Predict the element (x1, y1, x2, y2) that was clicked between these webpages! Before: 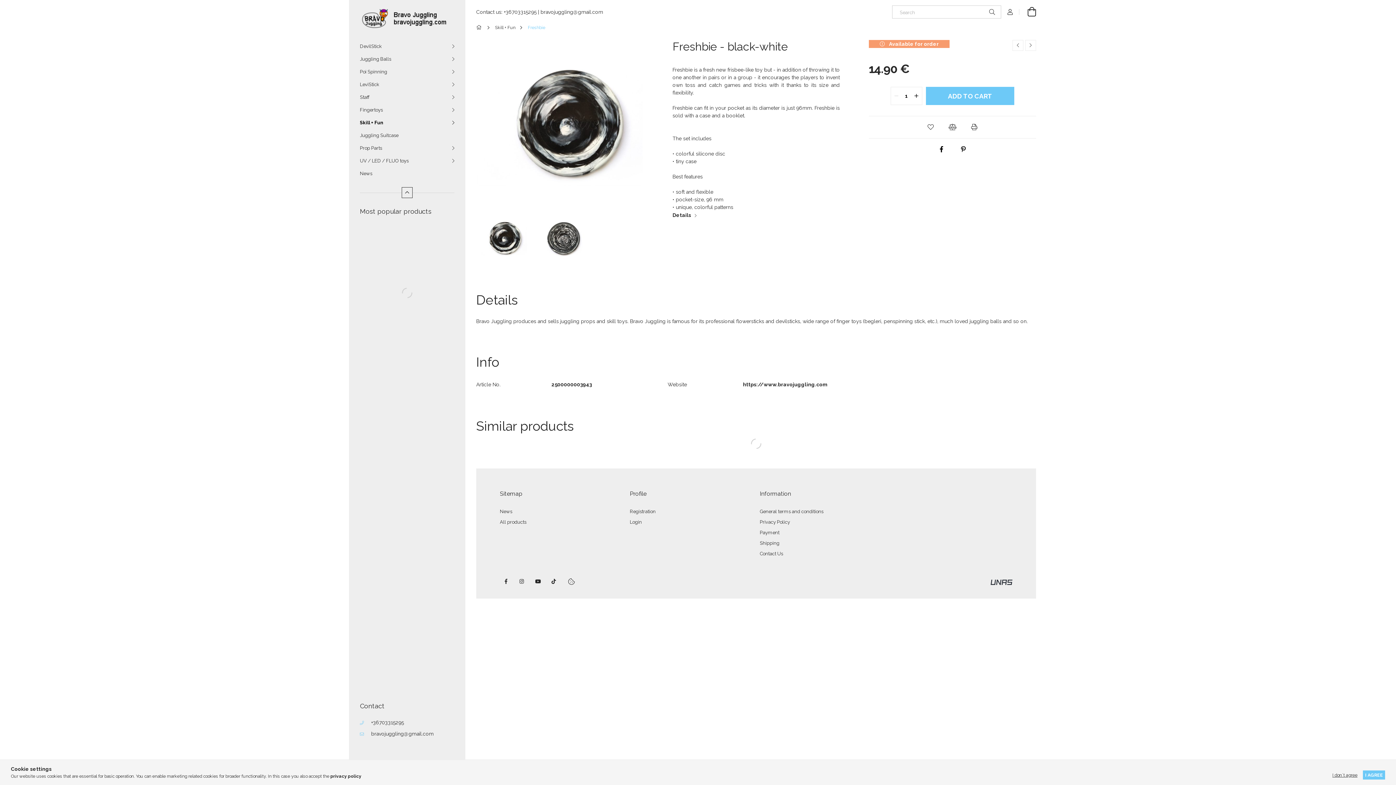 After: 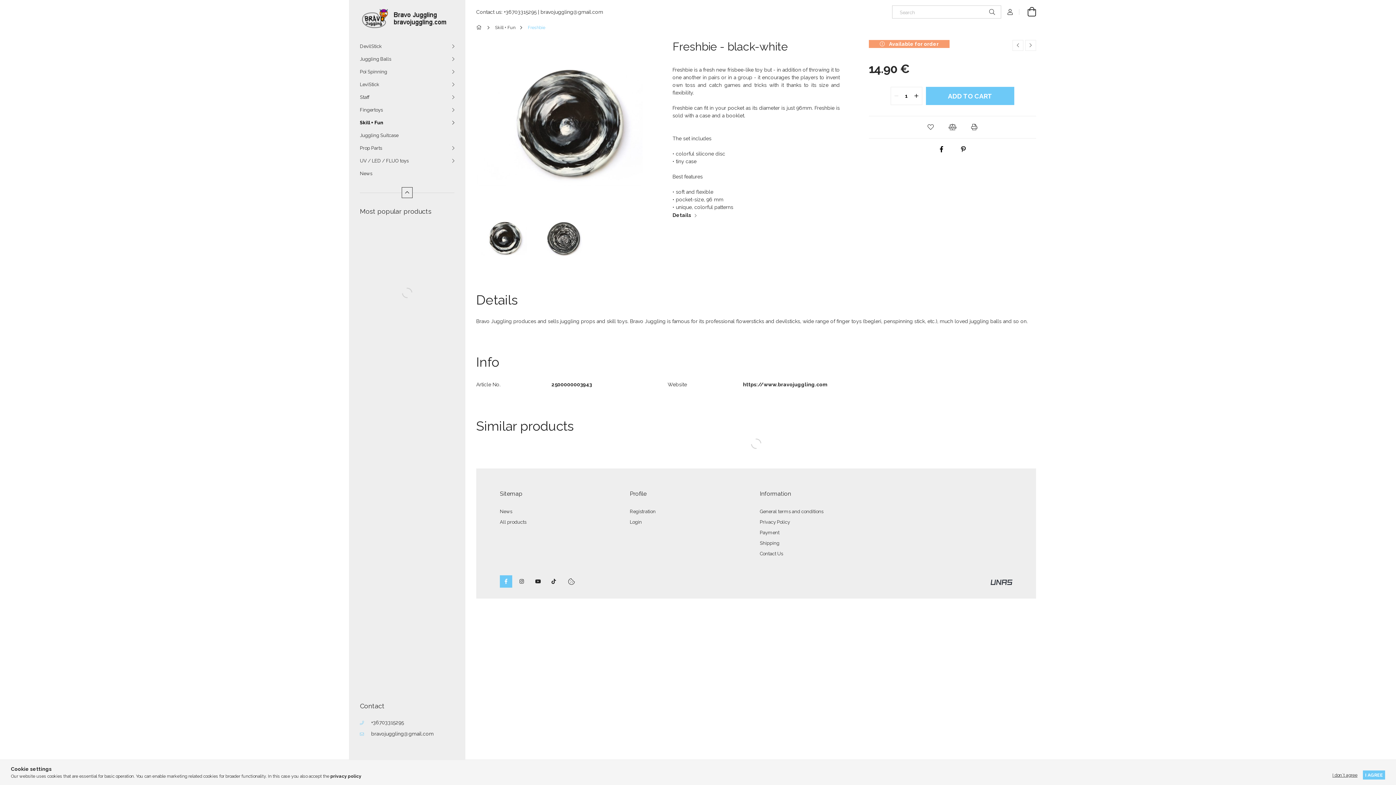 Action: label: facebook bbox: (500, 575, 512, 588)